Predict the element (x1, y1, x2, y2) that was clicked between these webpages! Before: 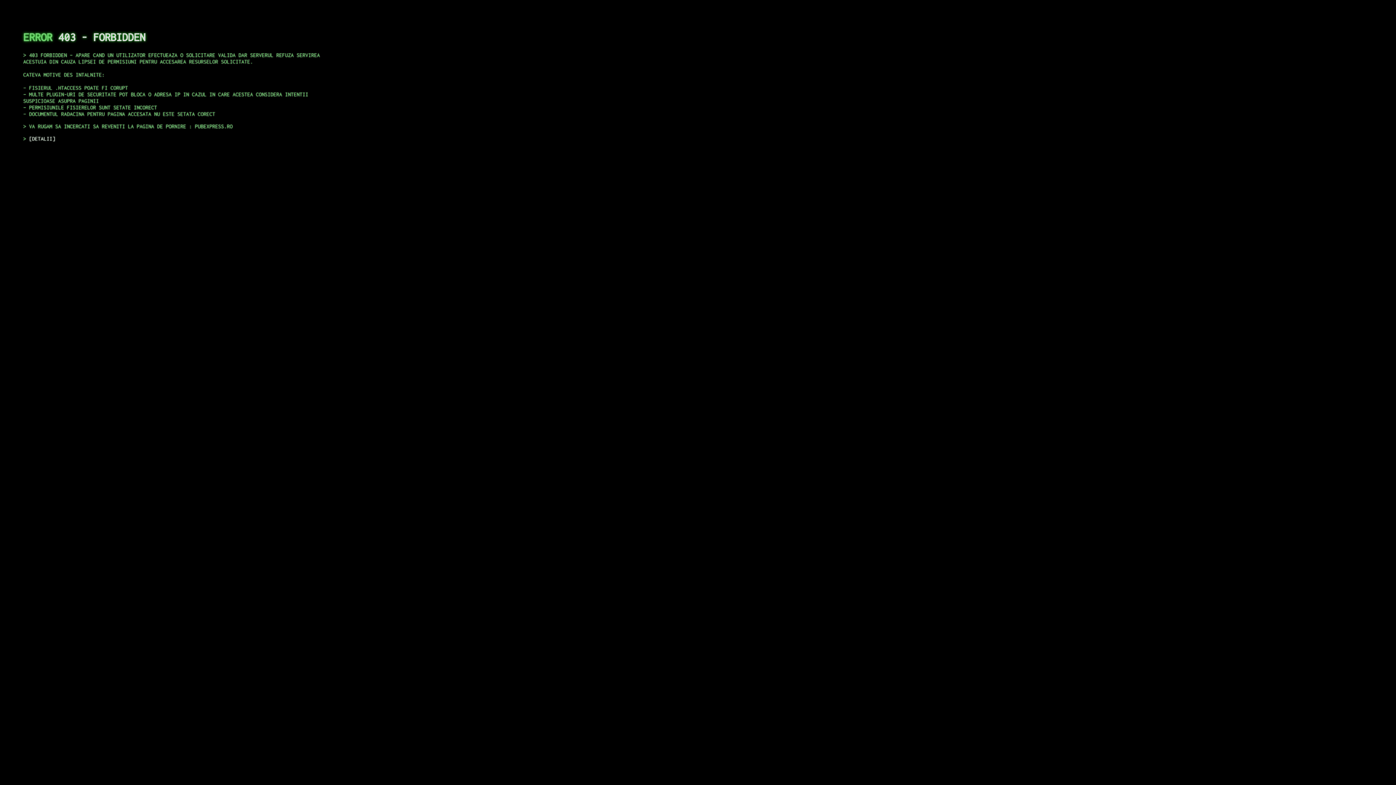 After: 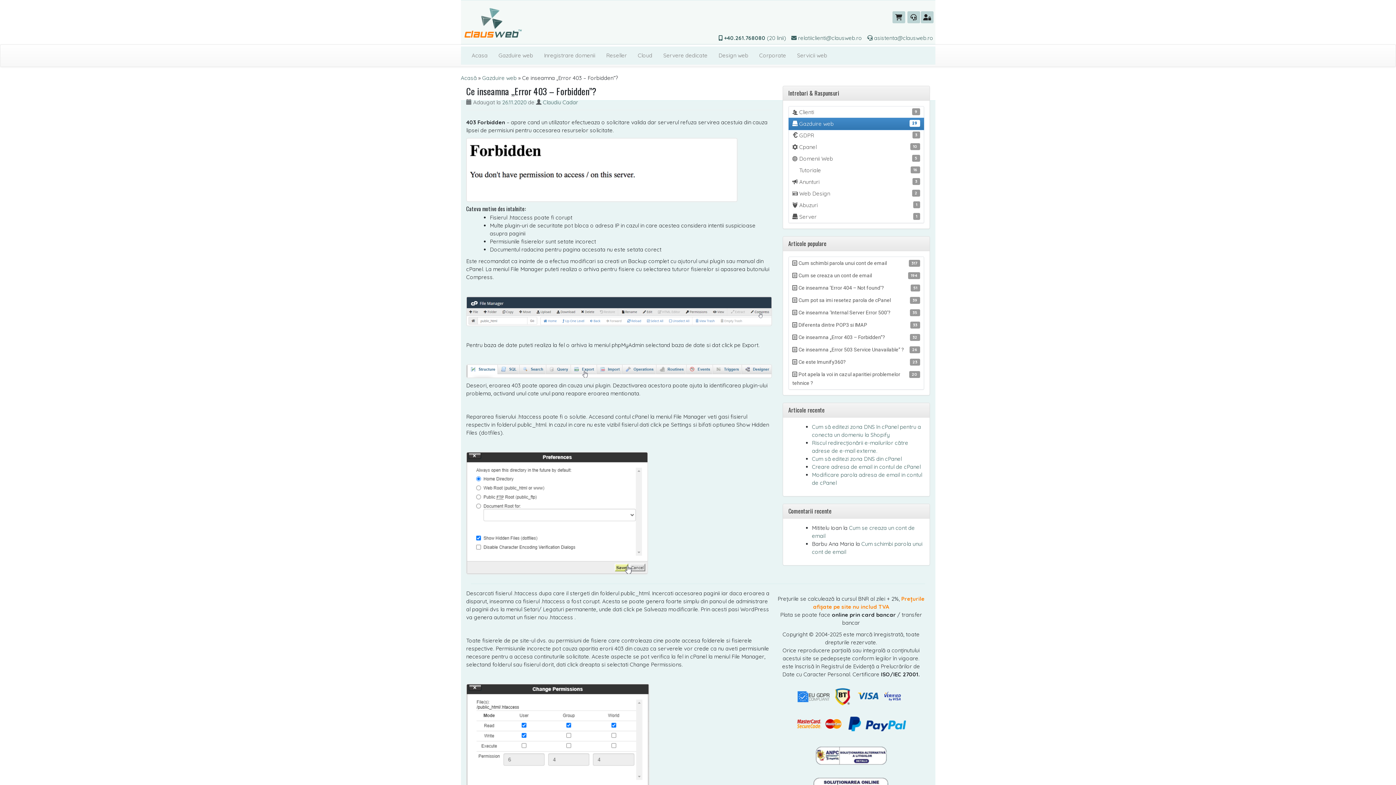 Action: bbox: (29, 135, 55, 141) label: DETALII